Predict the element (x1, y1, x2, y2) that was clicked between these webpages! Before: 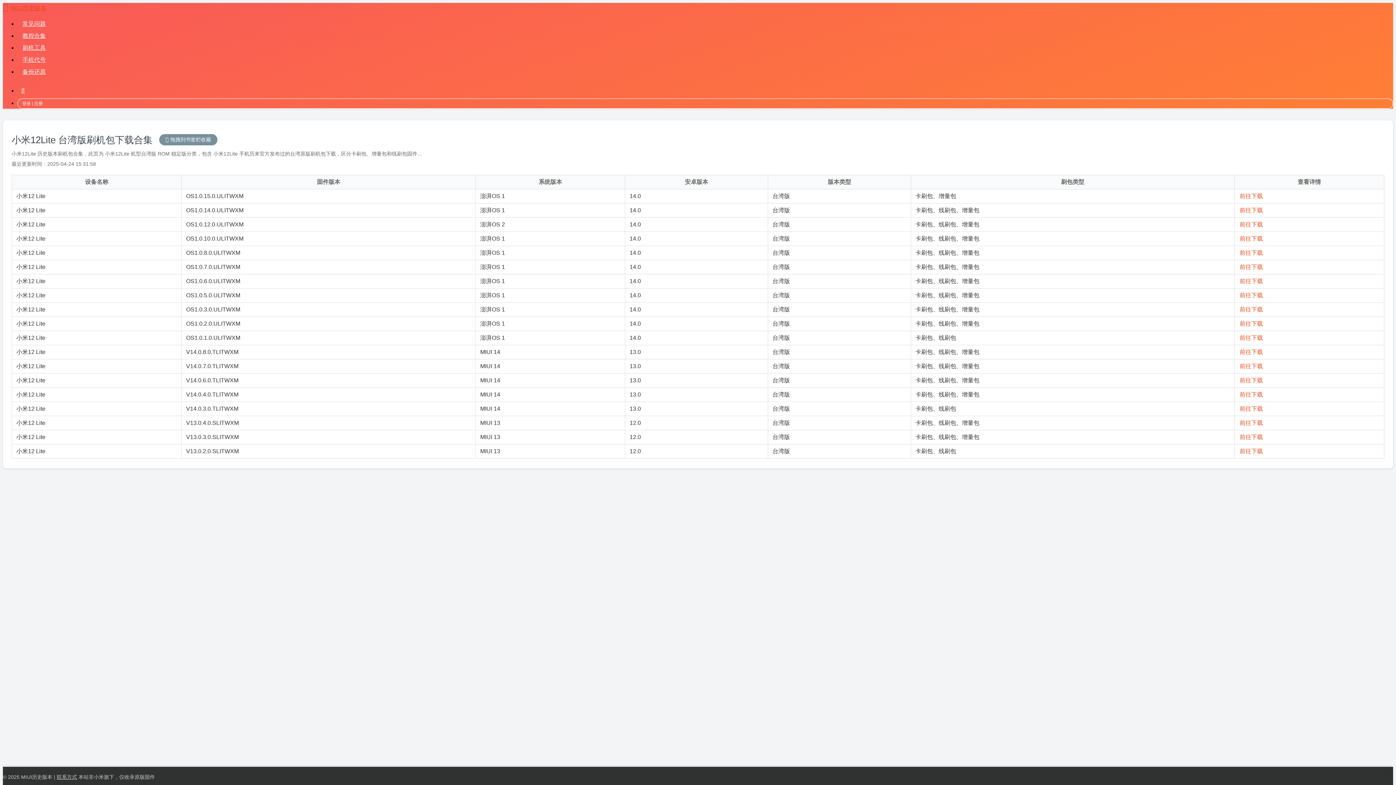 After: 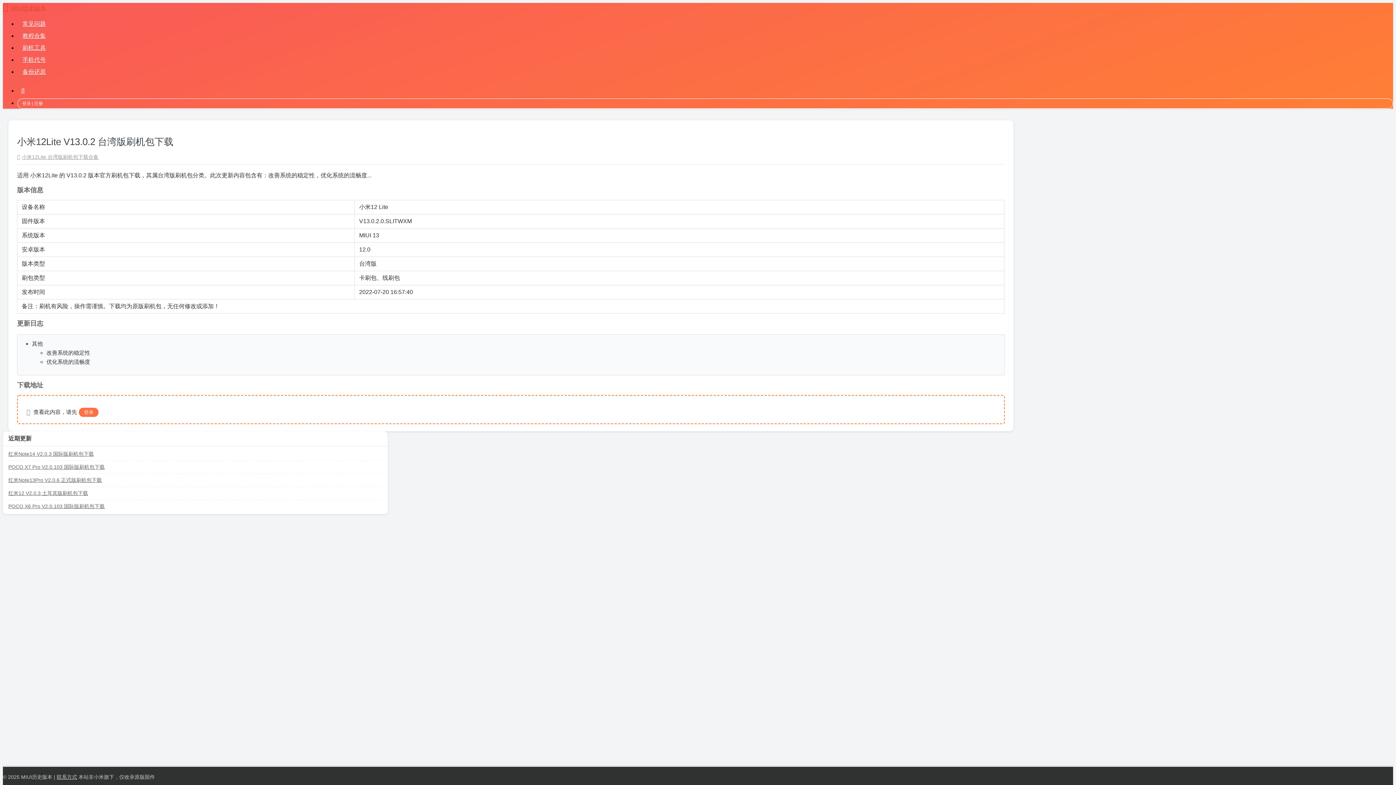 Action: label: 前往下载 bbox: (1240, 448, 1263, 454)